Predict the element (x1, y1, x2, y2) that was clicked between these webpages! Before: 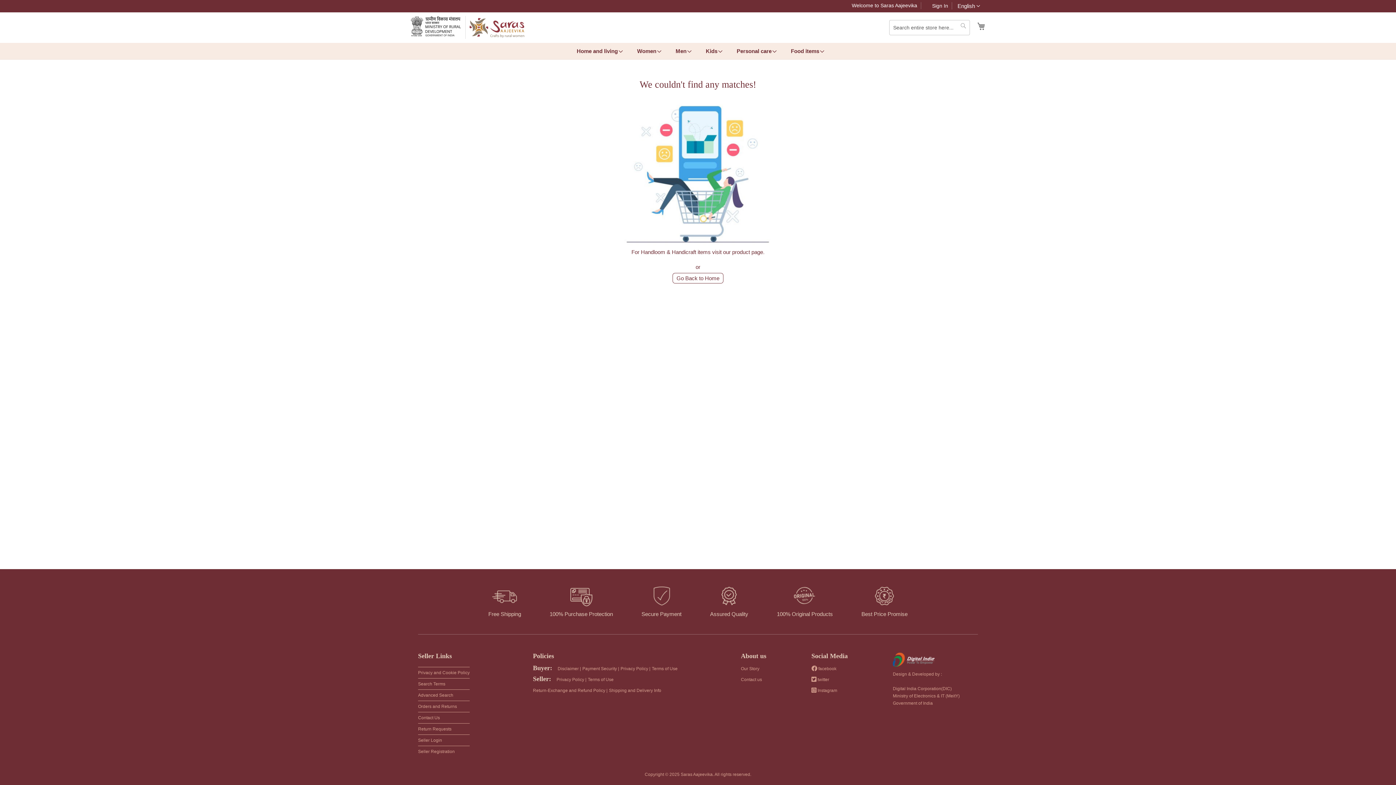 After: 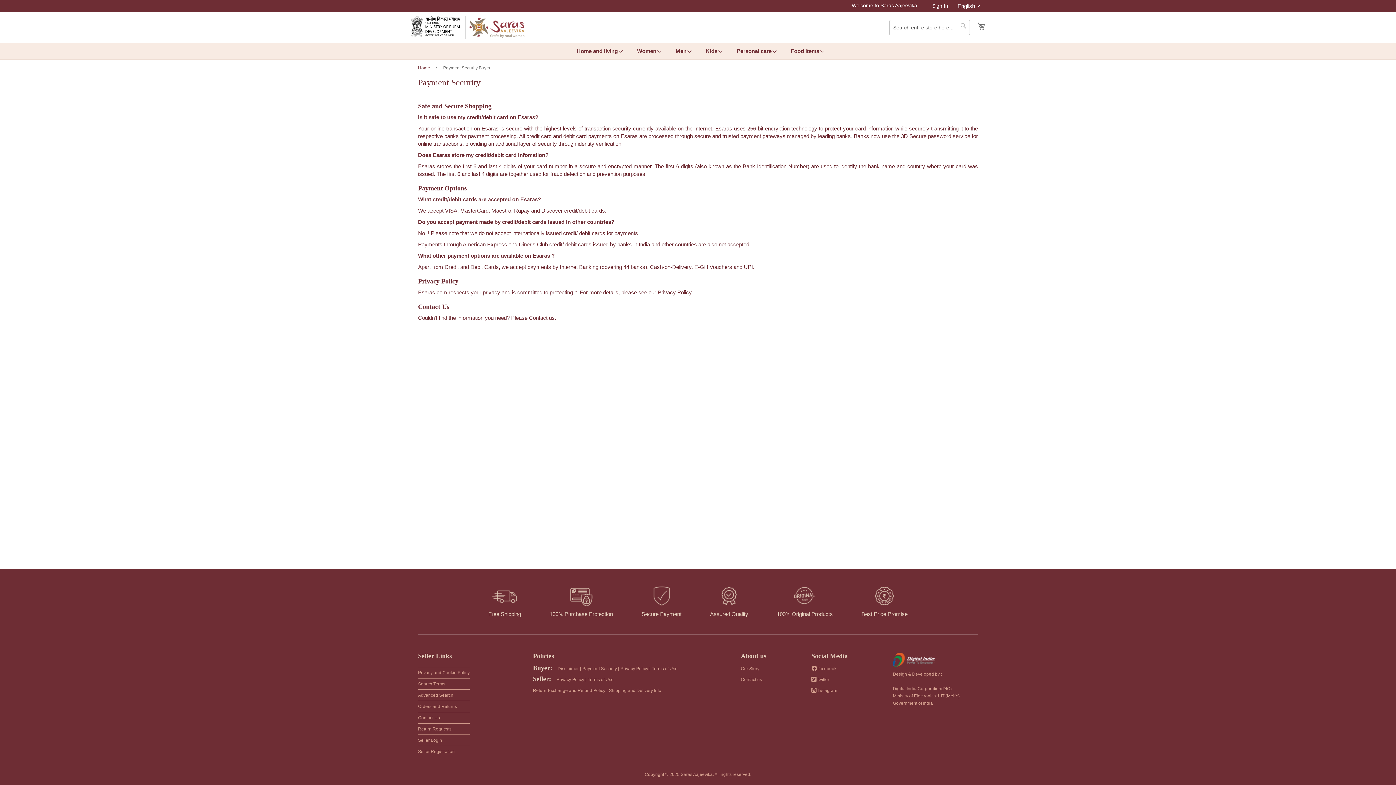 Action: label: Payment Security | bbox: (582, 663, 619, 674)